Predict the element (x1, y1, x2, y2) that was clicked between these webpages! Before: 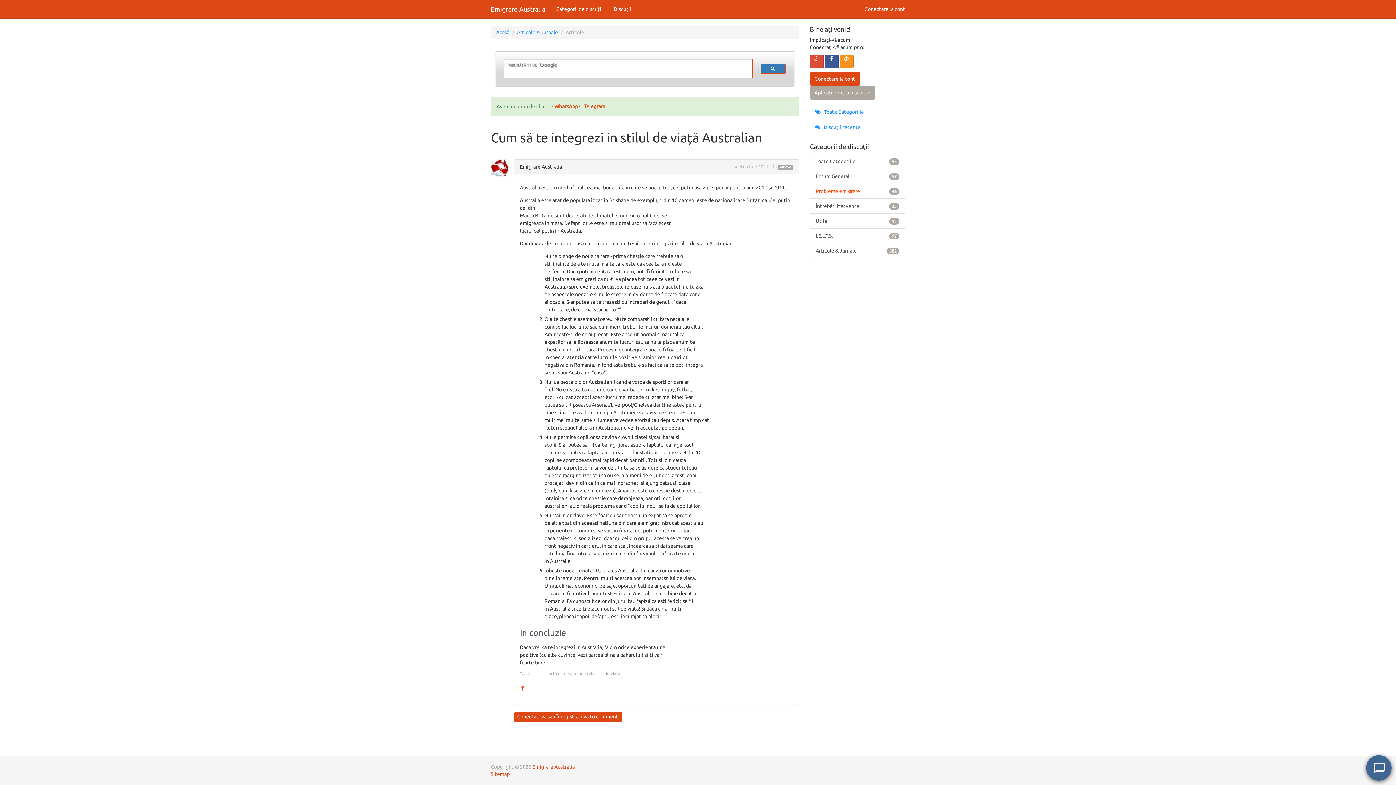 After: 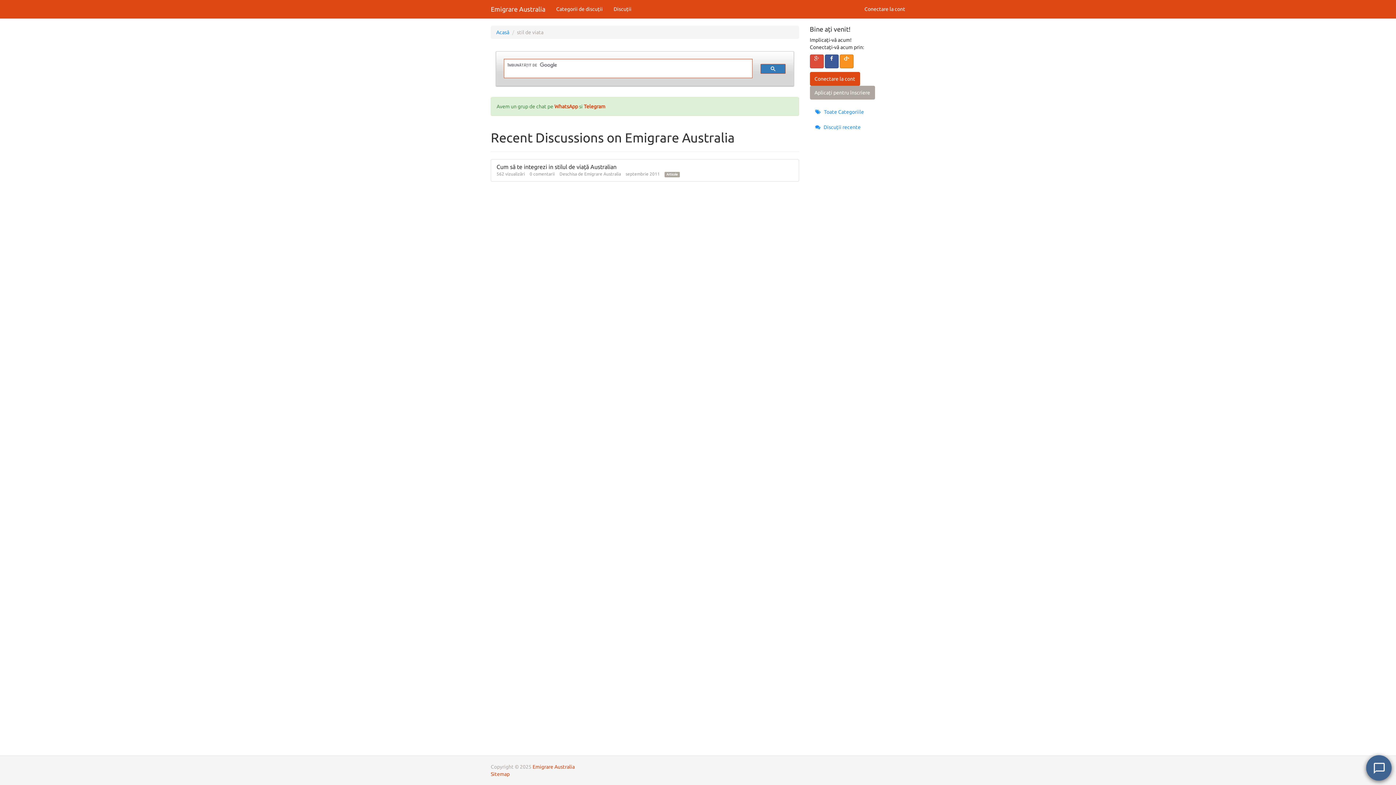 Action: label: stil de viata bbox: (597, 671, 620, 676)